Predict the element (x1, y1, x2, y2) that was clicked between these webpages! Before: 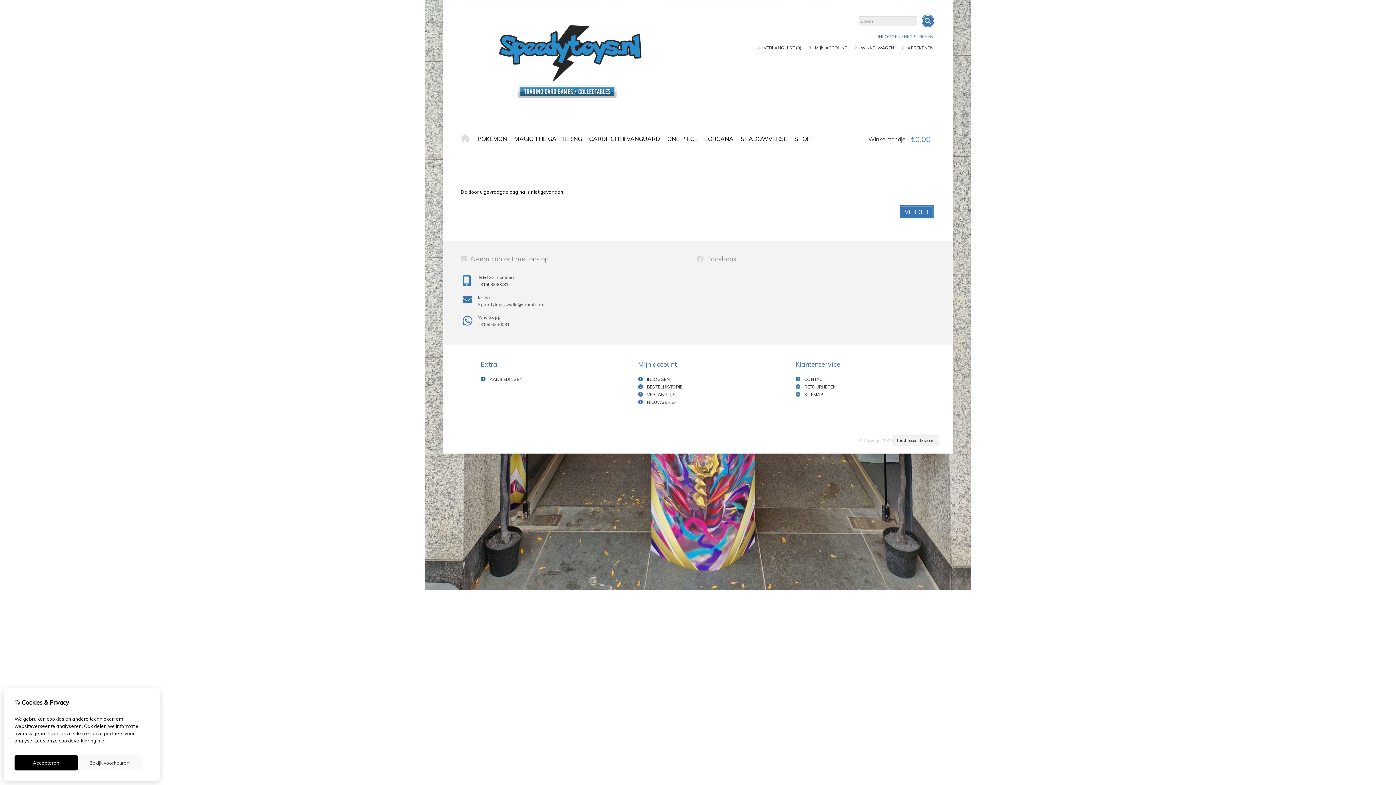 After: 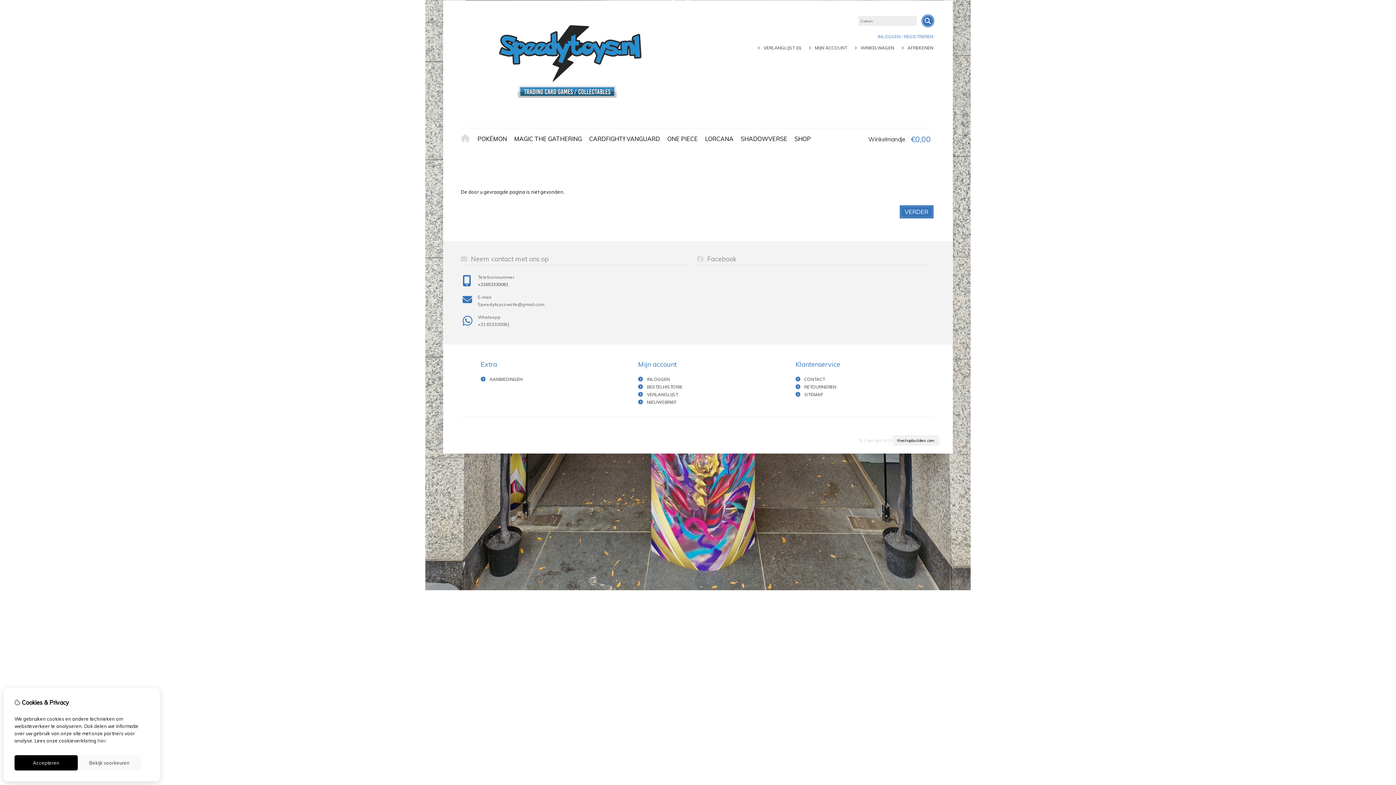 Action: bbox: (893, 435, 939, 445) label: theshopbuilders.com